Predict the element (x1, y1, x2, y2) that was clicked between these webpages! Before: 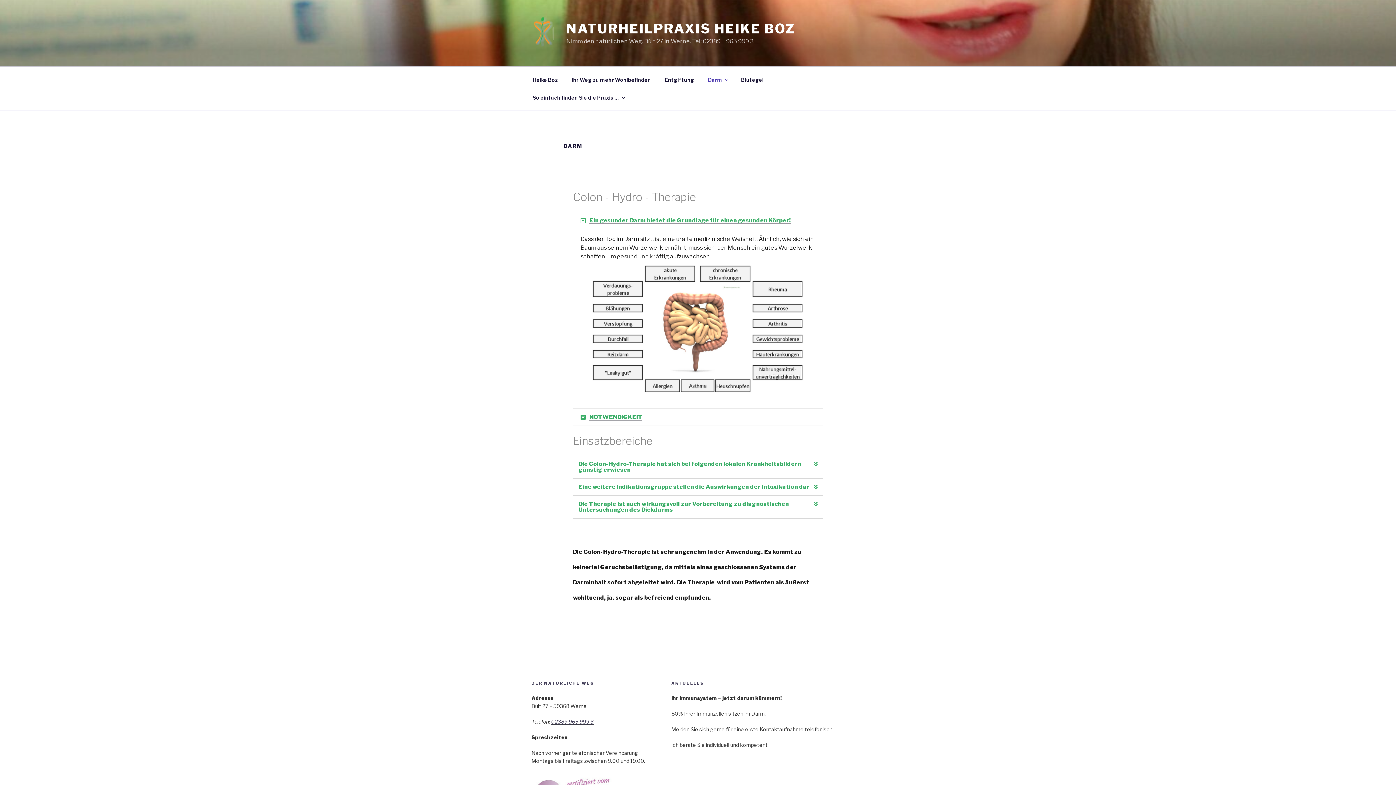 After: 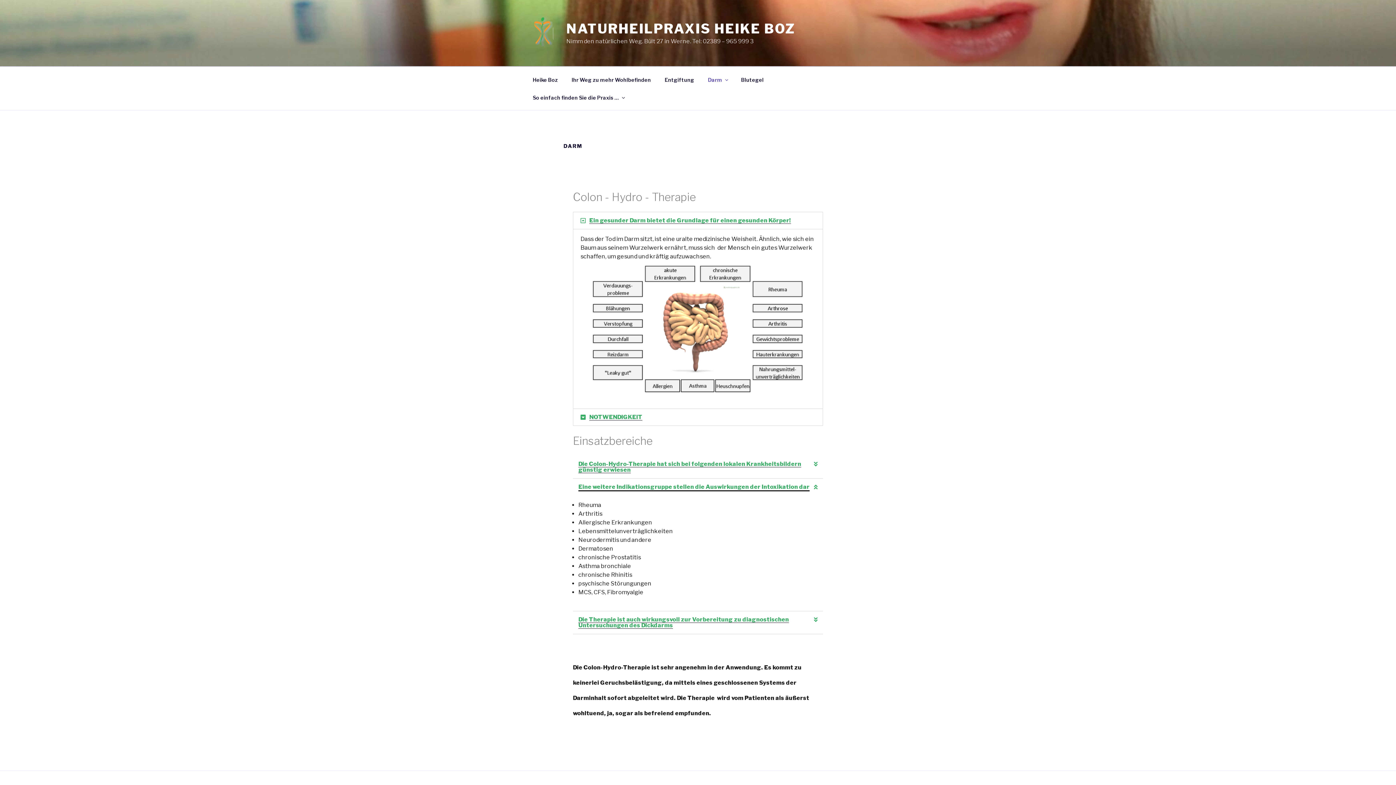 Action: label: Eine weitere Indikationsgruppe stellen die Auswirkungen der Intoxikation dar bbox: (578, 483, 809, 490)